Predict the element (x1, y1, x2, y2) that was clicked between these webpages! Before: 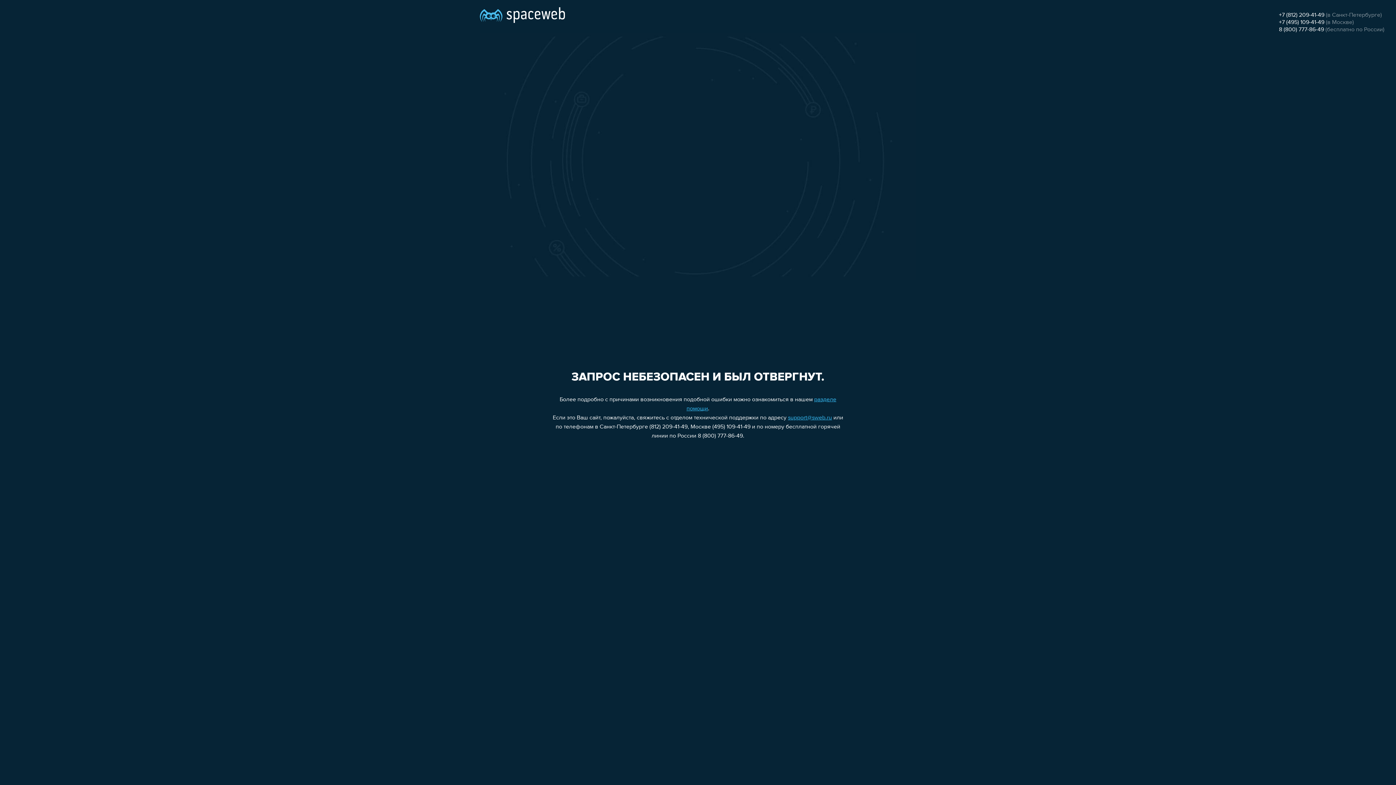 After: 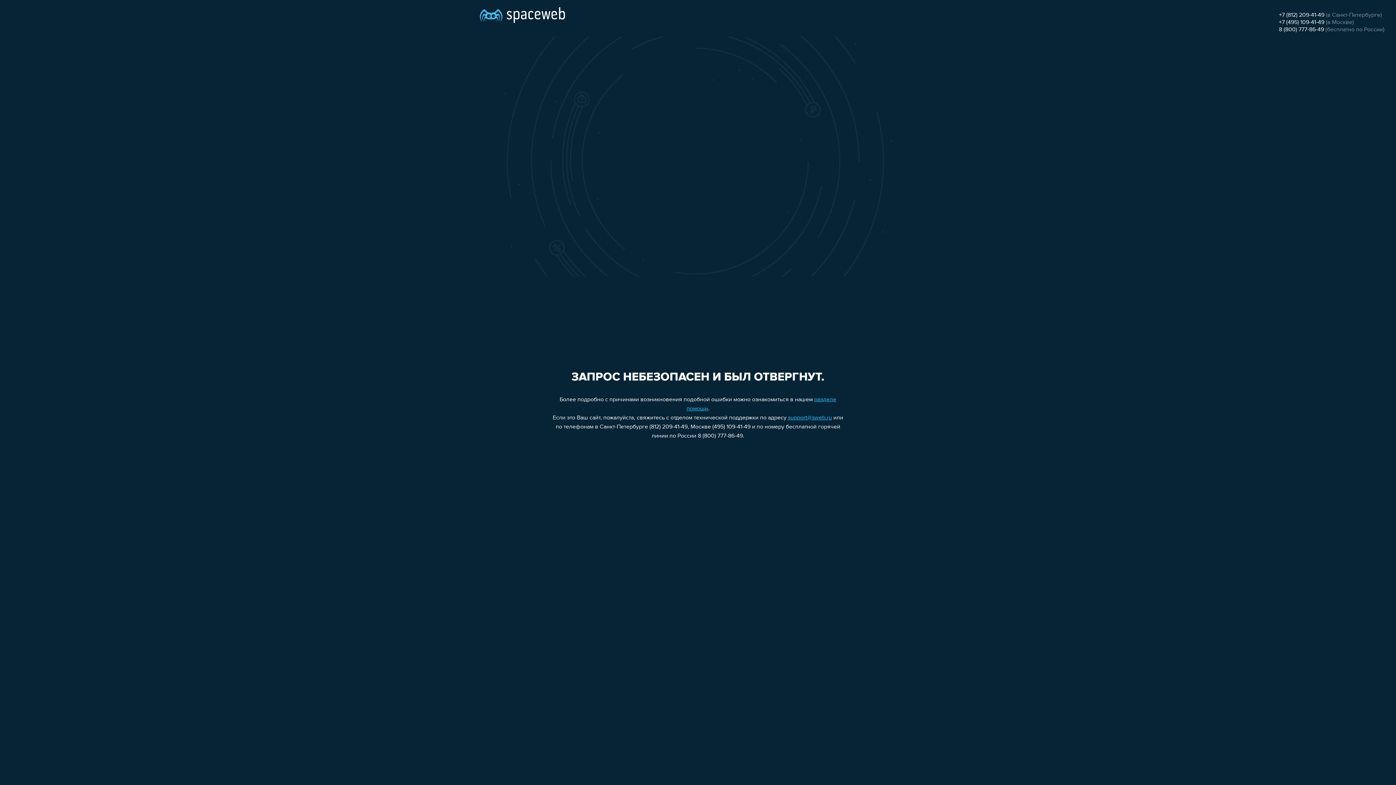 Action: bbox: (788, 415, 832, 421) label: support@sweb.ru